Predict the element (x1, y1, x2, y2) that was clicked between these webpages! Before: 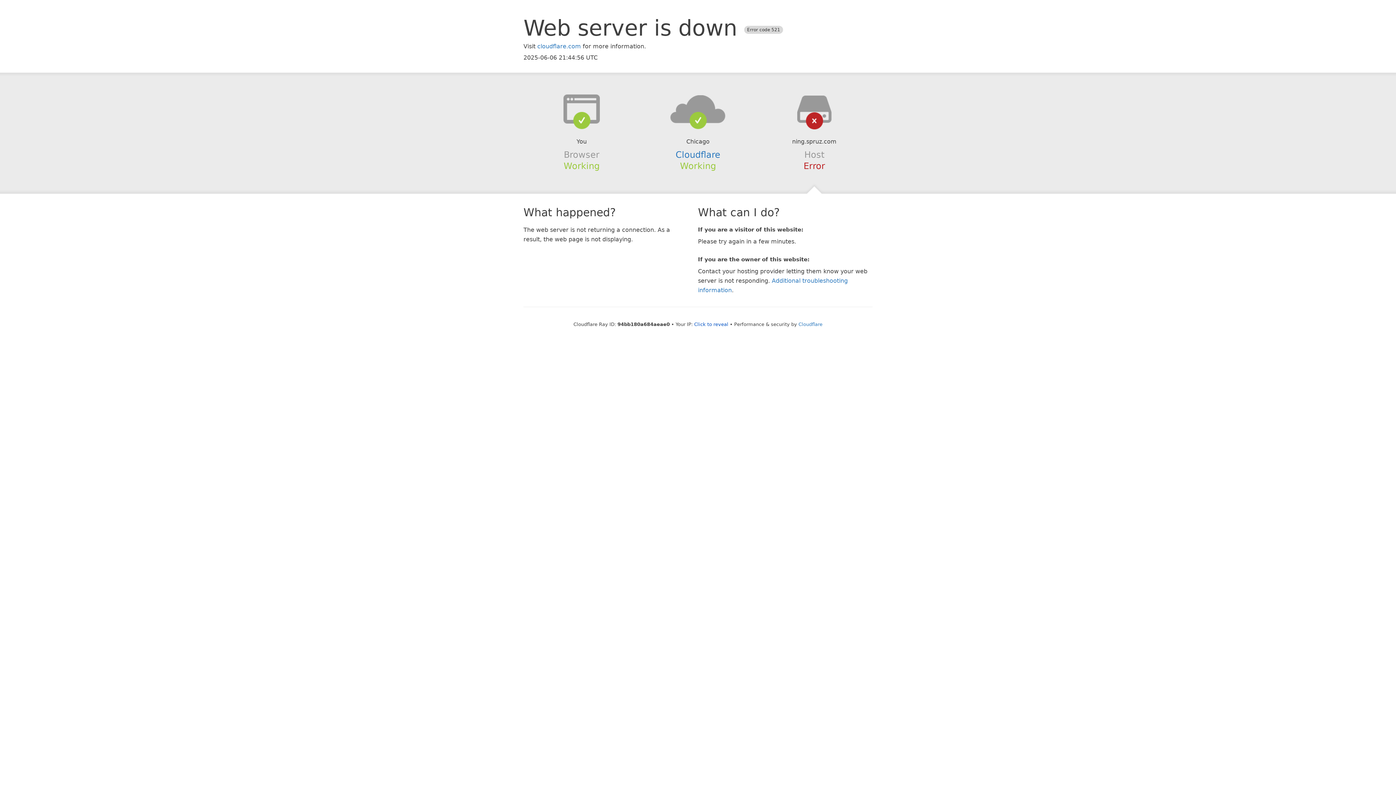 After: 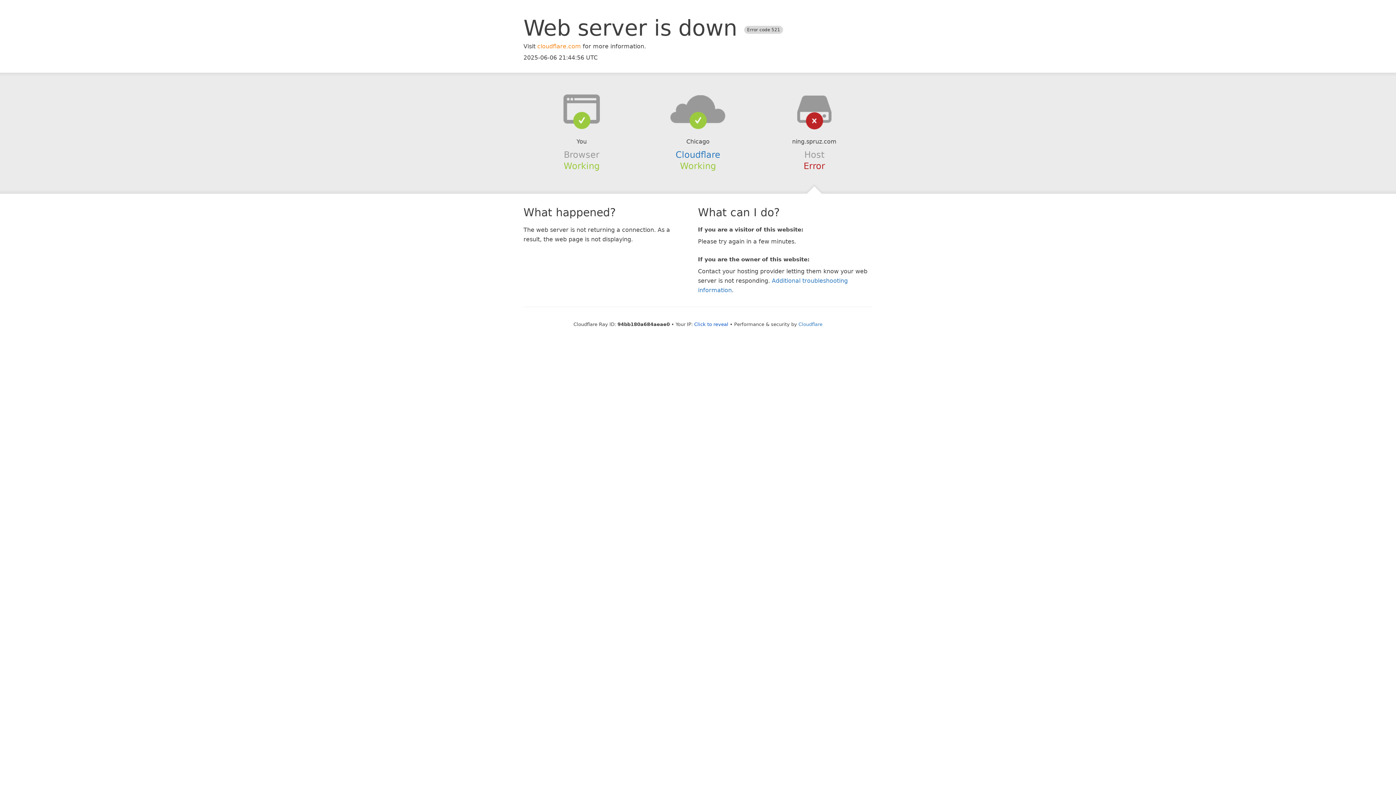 Action: bbox: (537, 42, 581, 49) label: cloudflare.com